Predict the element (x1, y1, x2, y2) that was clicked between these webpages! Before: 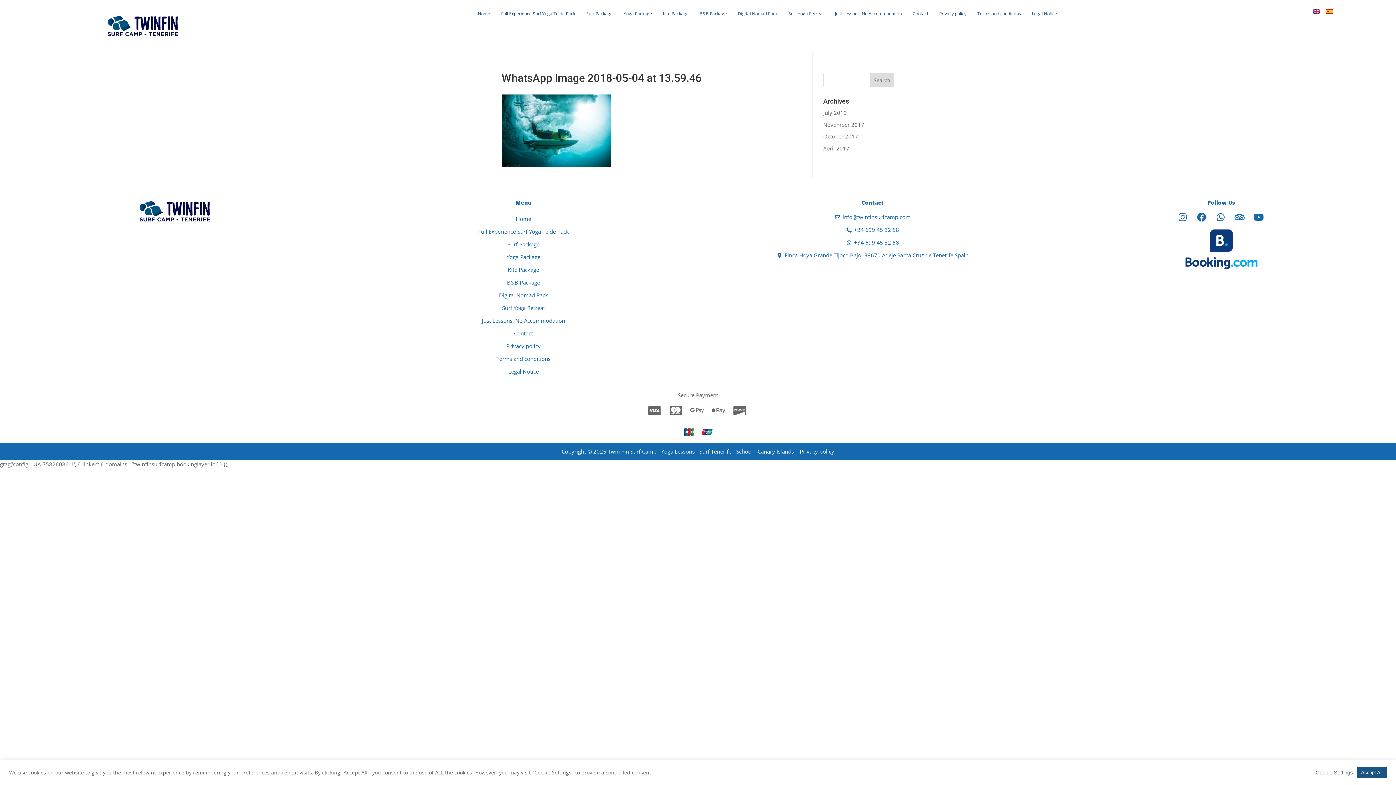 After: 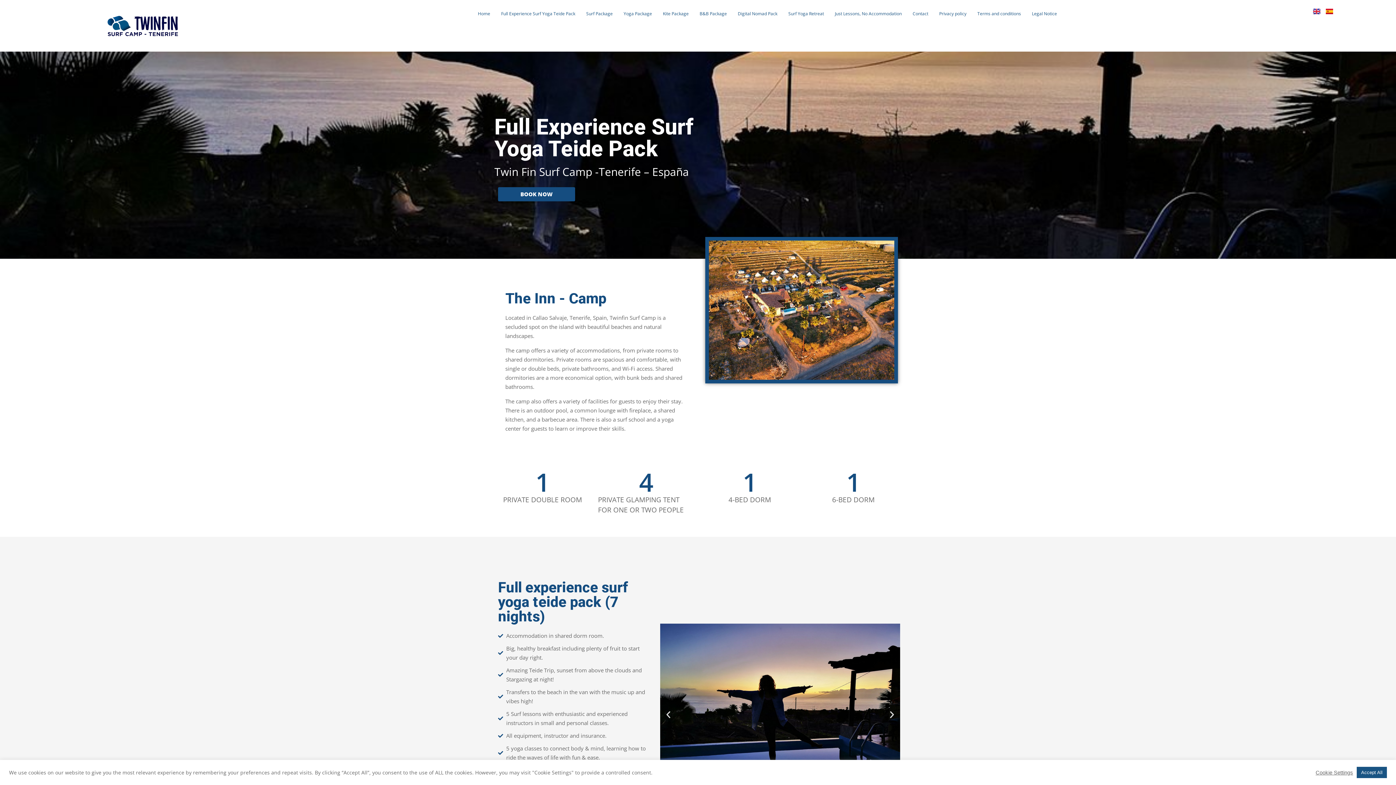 Action: label: Full Experience Surf Yoga Teide Pack bbox: (352, 225, 694, 238)